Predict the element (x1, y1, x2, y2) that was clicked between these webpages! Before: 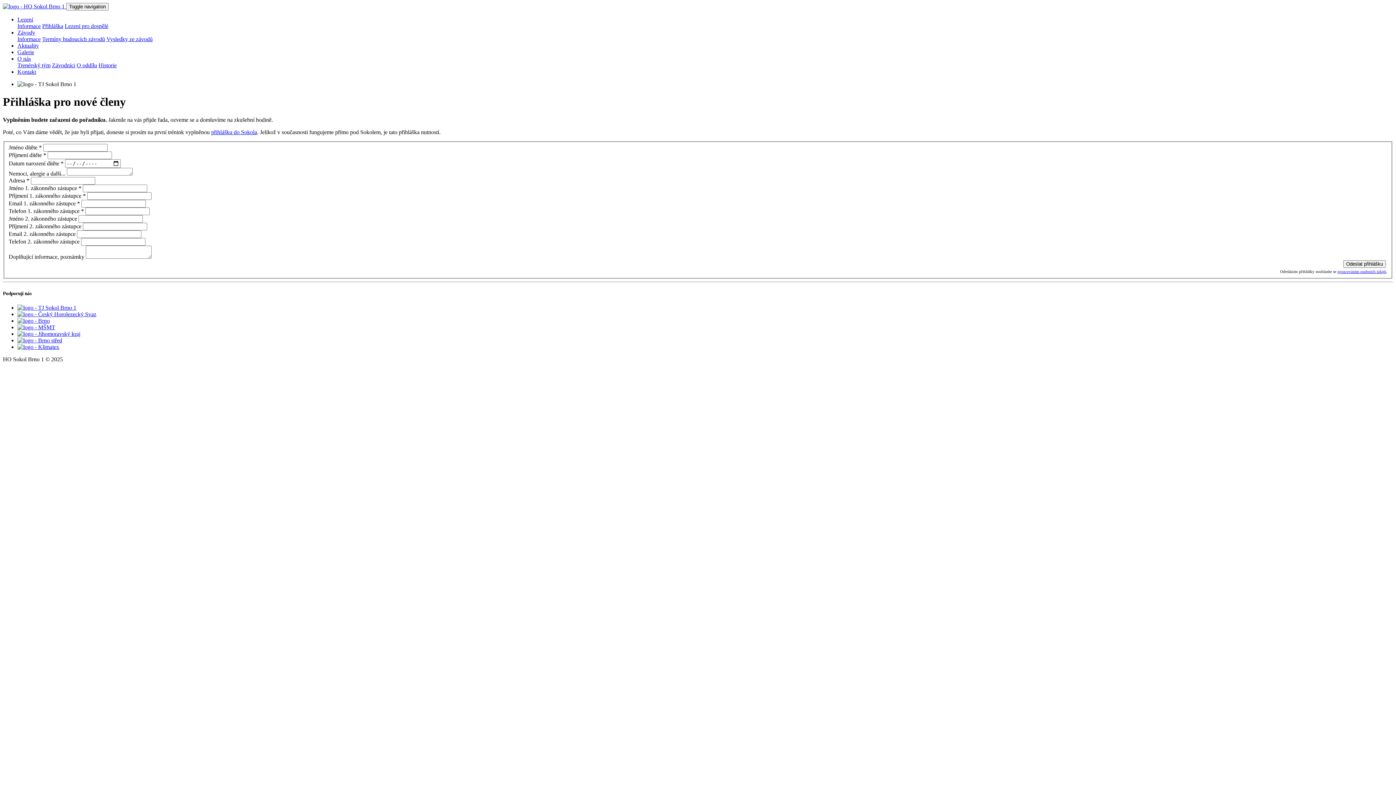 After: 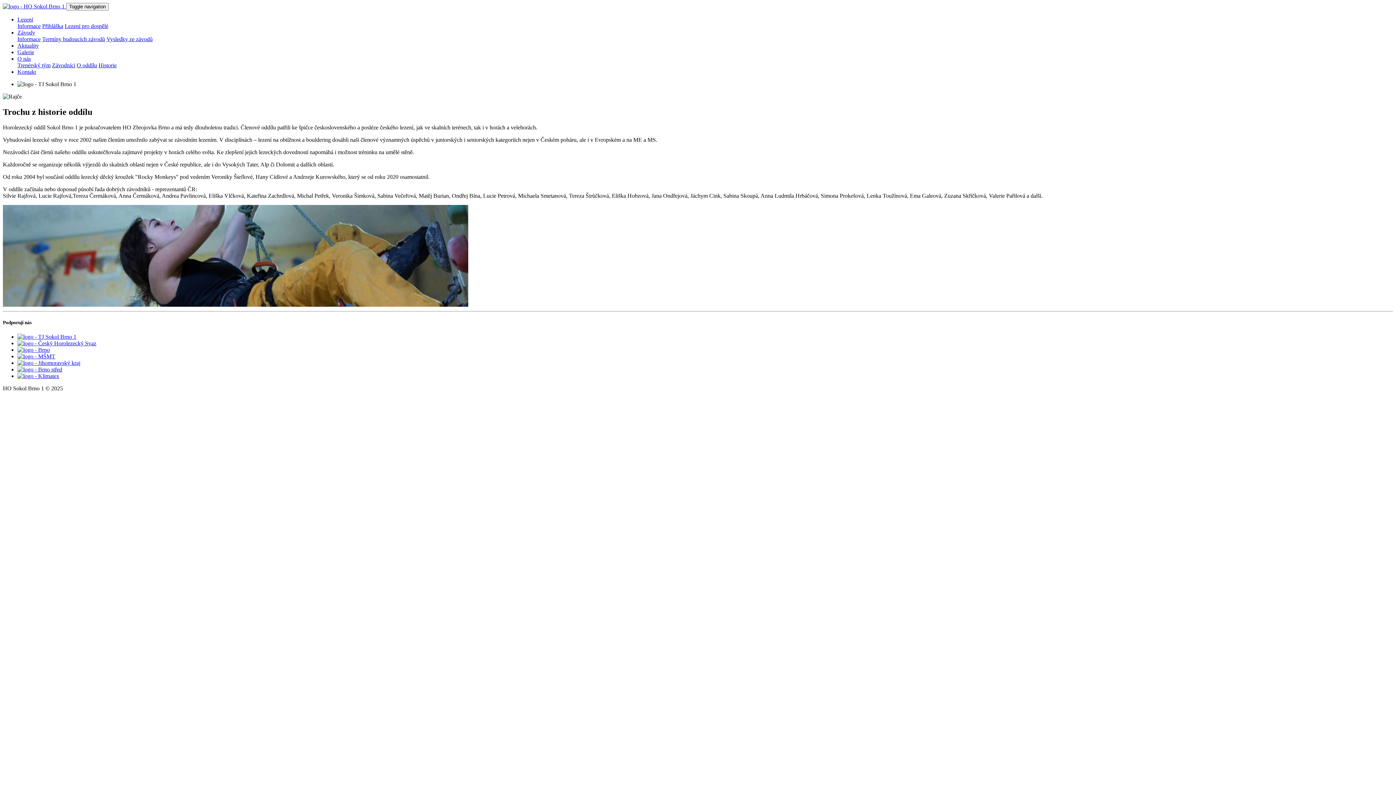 Action: label: Historie bbox: (98, 62, 116, 68)